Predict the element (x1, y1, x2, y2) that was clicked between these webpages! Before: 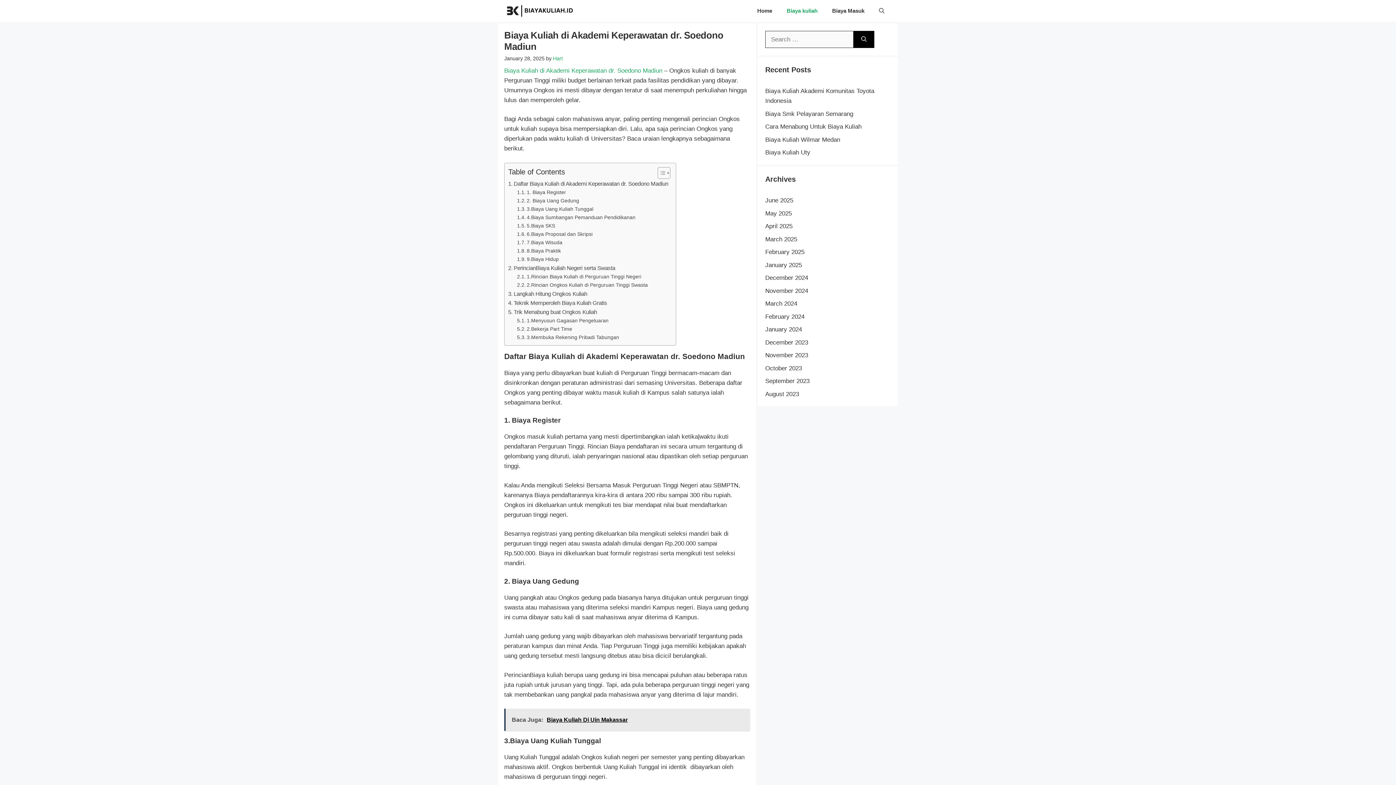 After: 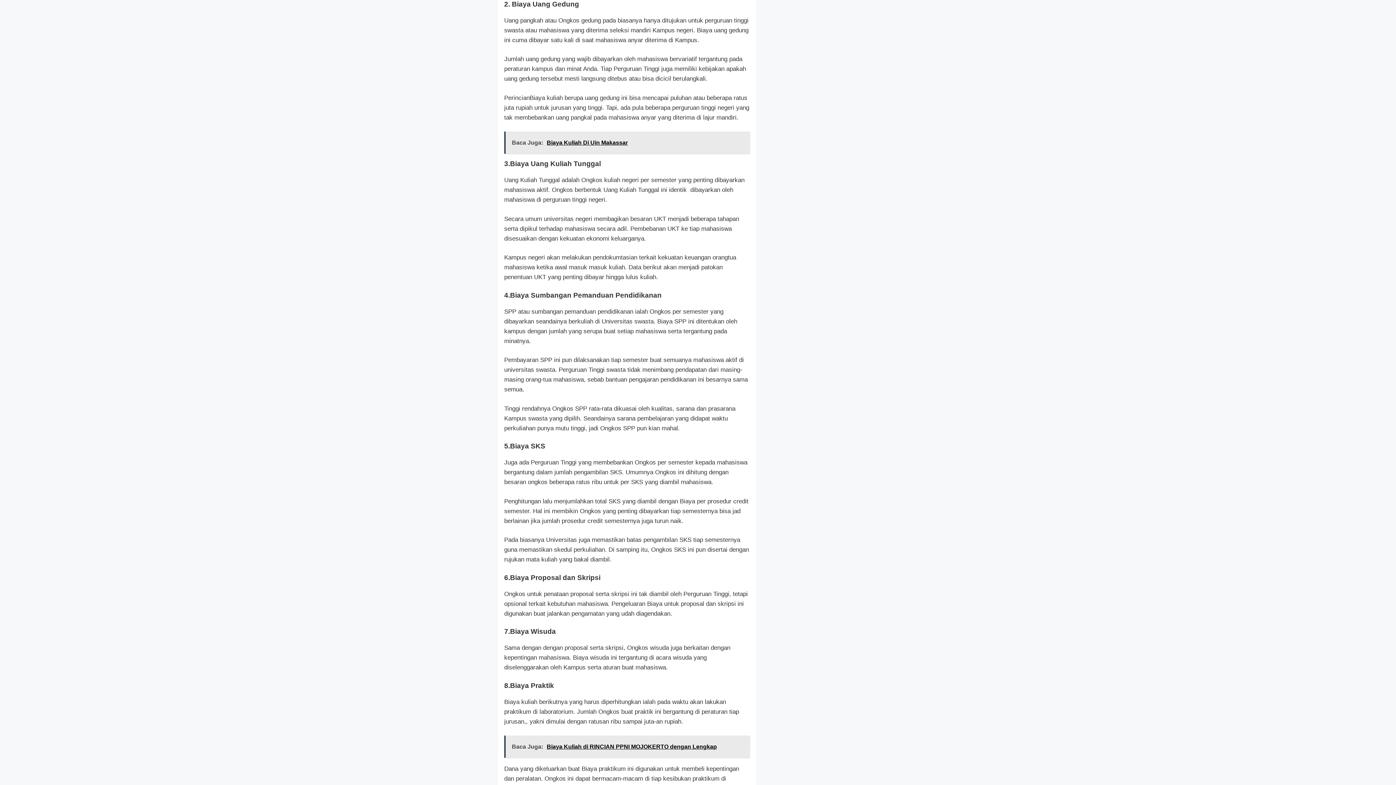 Action: label: 2. Biaya Uang Gedung bbox: (517, 196, 579, 204)